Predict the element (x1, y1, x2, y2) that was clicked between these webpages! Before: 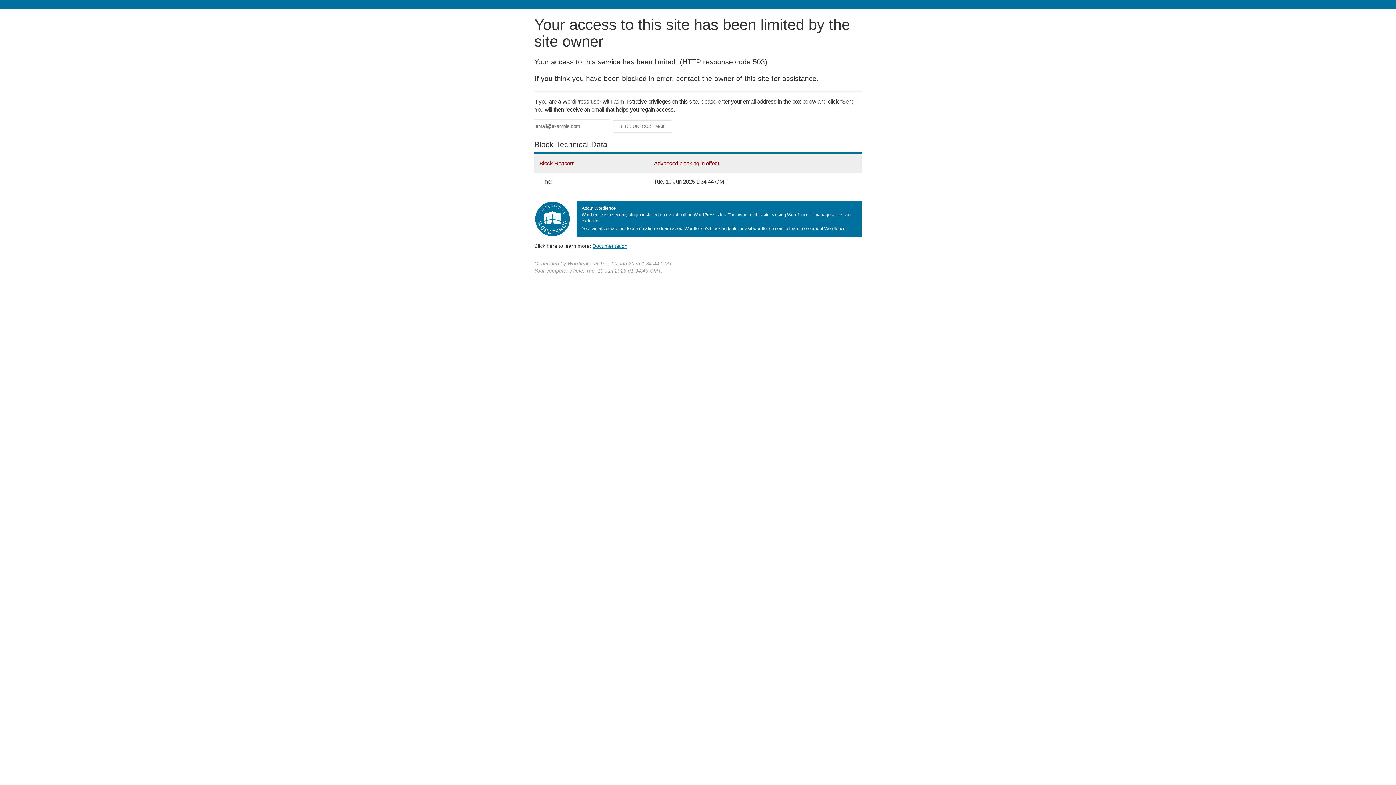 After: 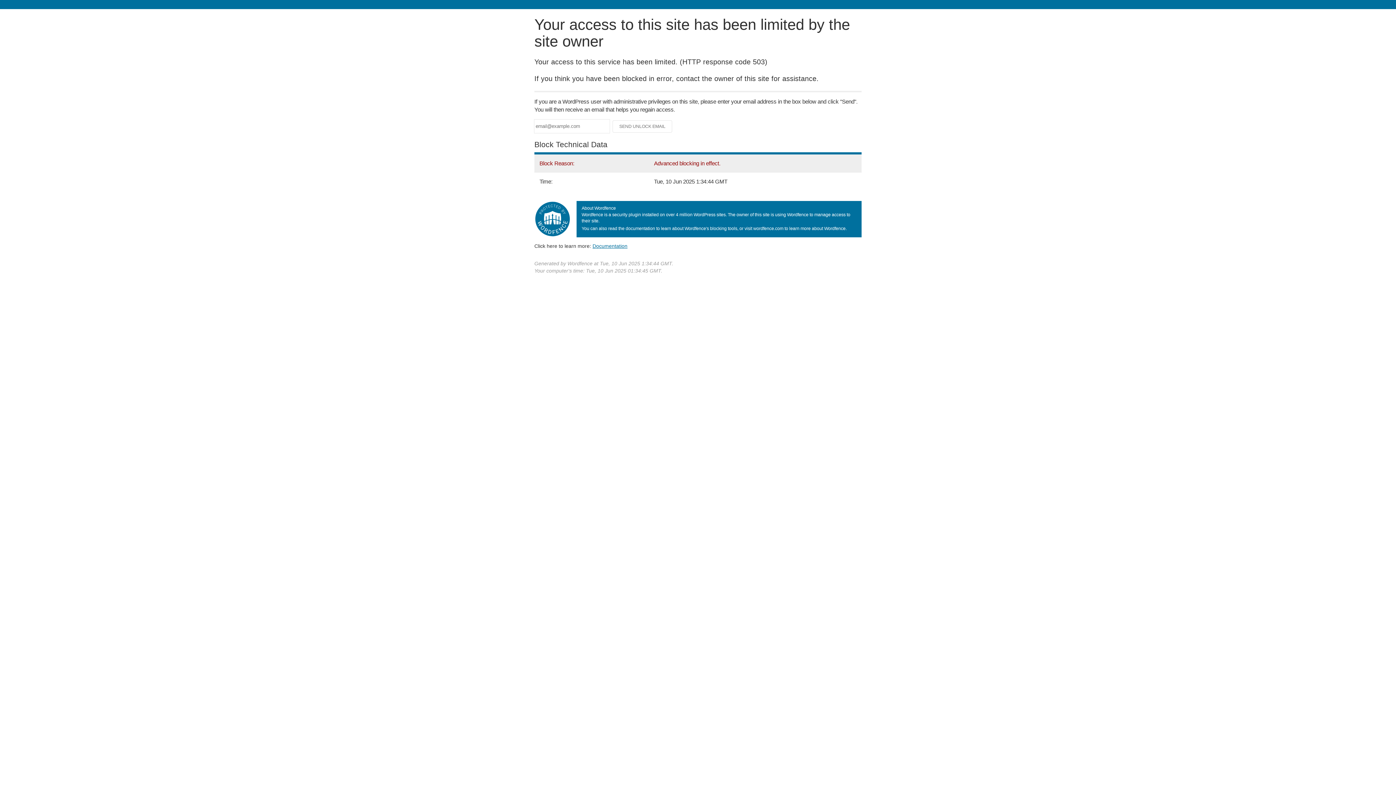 Action: bbox: (592, 243, 627, 248) label: Documentation